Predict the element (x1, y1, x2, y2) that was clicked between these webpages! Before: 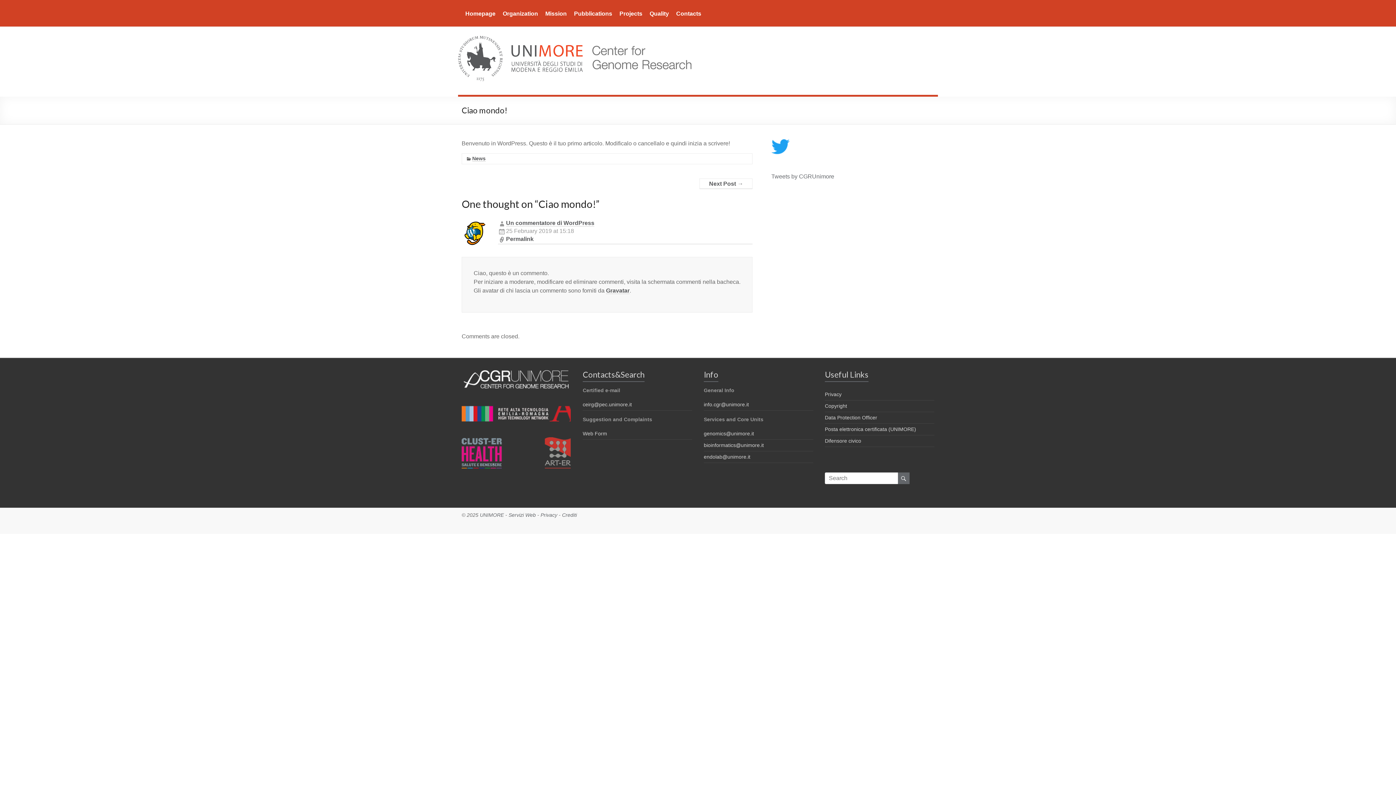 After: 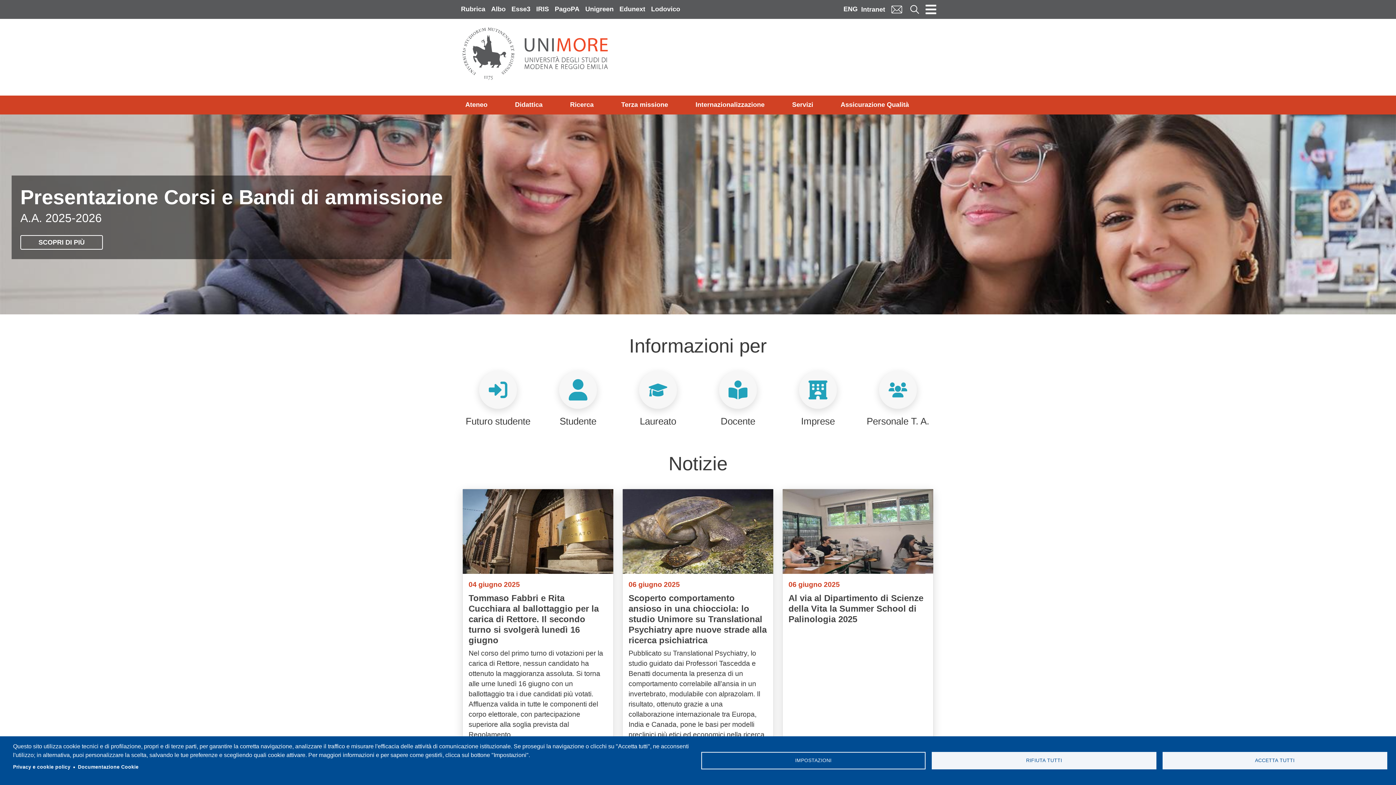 Action: bbox: (480, 512, 504, 518) label: UNIMORE